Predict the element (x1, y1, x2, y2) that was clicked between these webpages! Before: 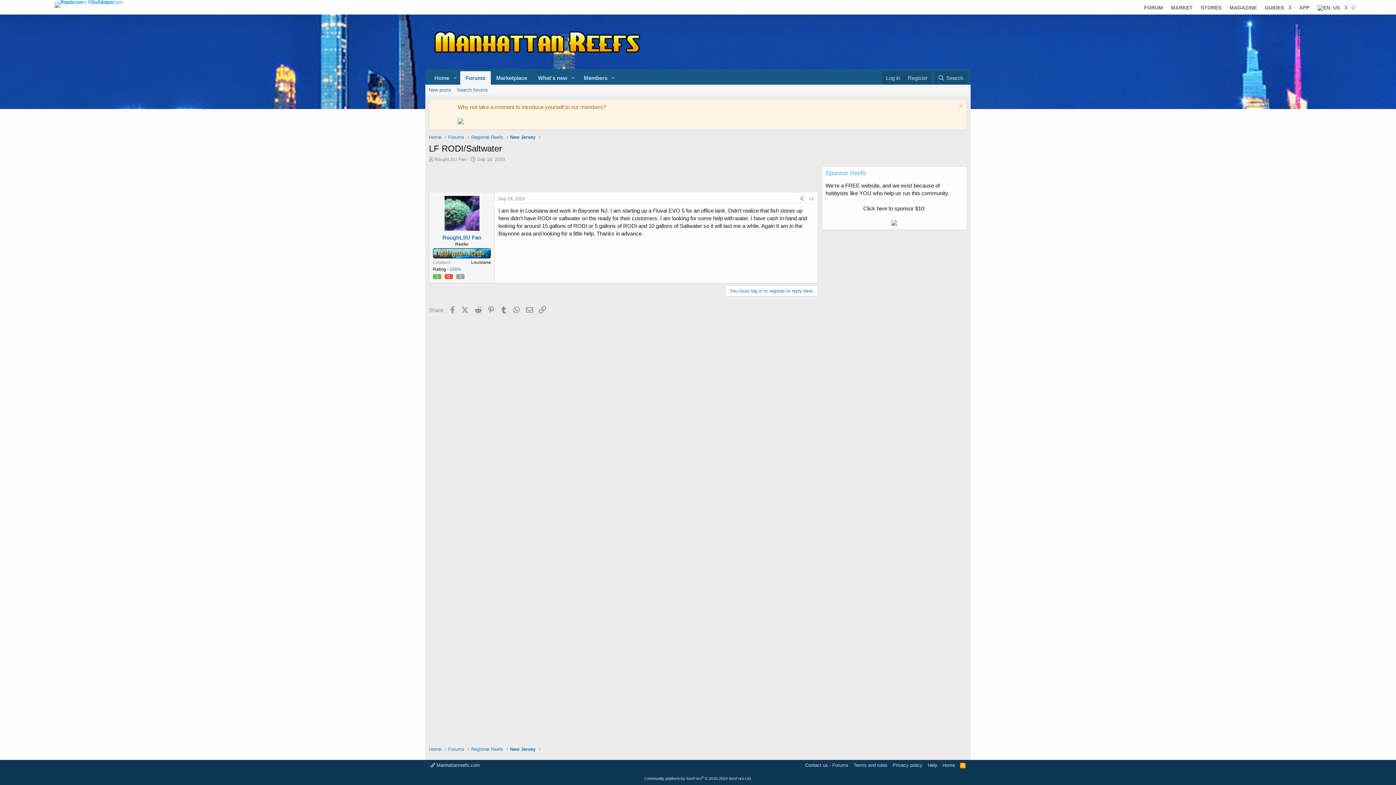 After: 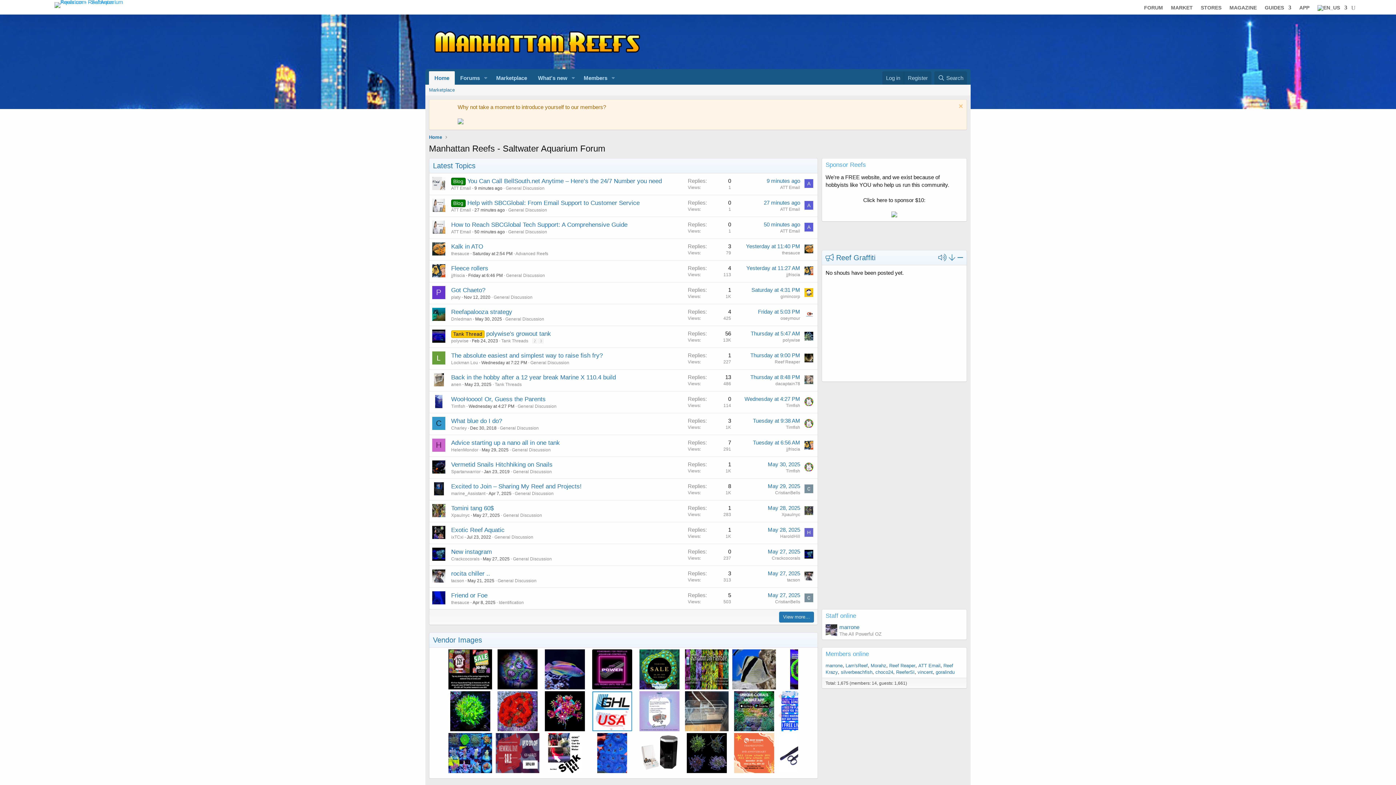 Action: label: Home bbox: (429, 71, 450, 84)